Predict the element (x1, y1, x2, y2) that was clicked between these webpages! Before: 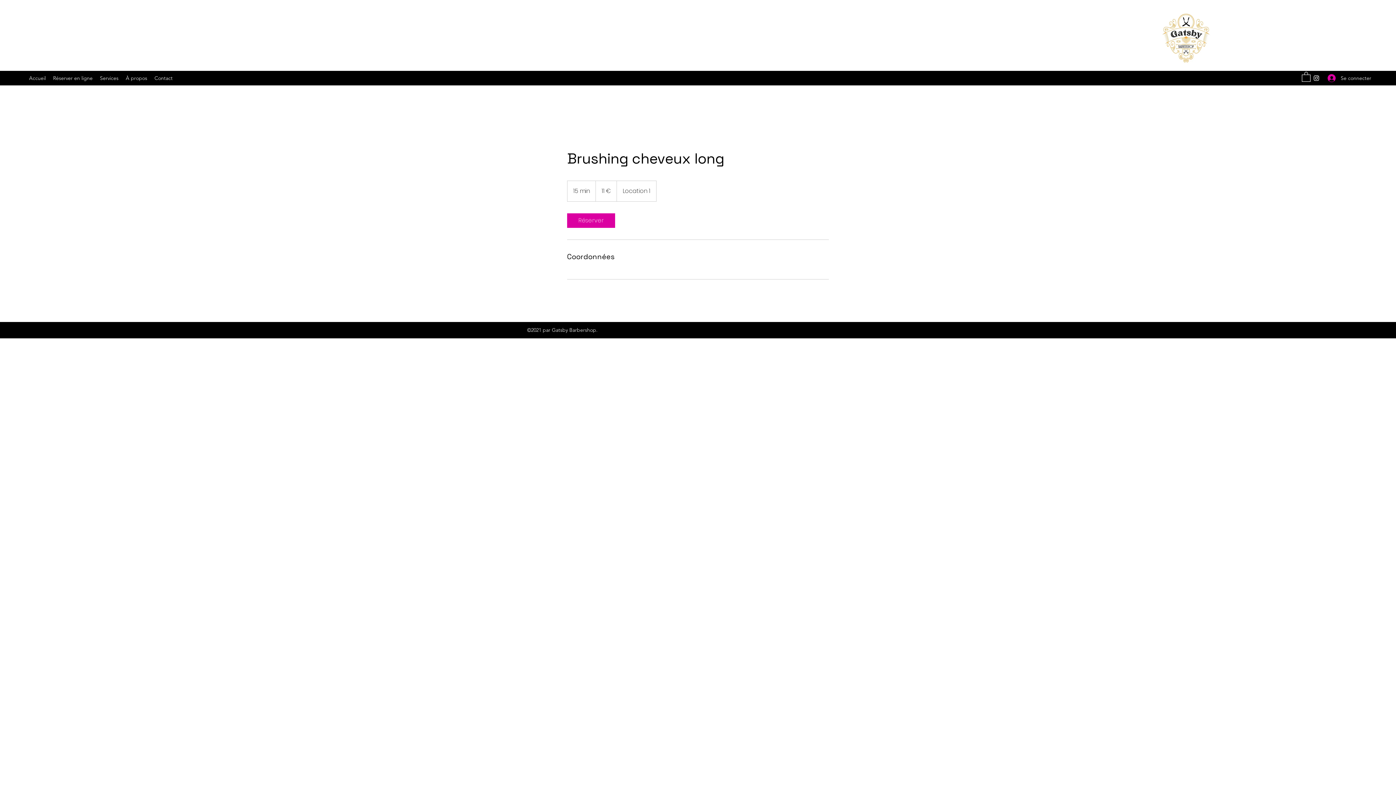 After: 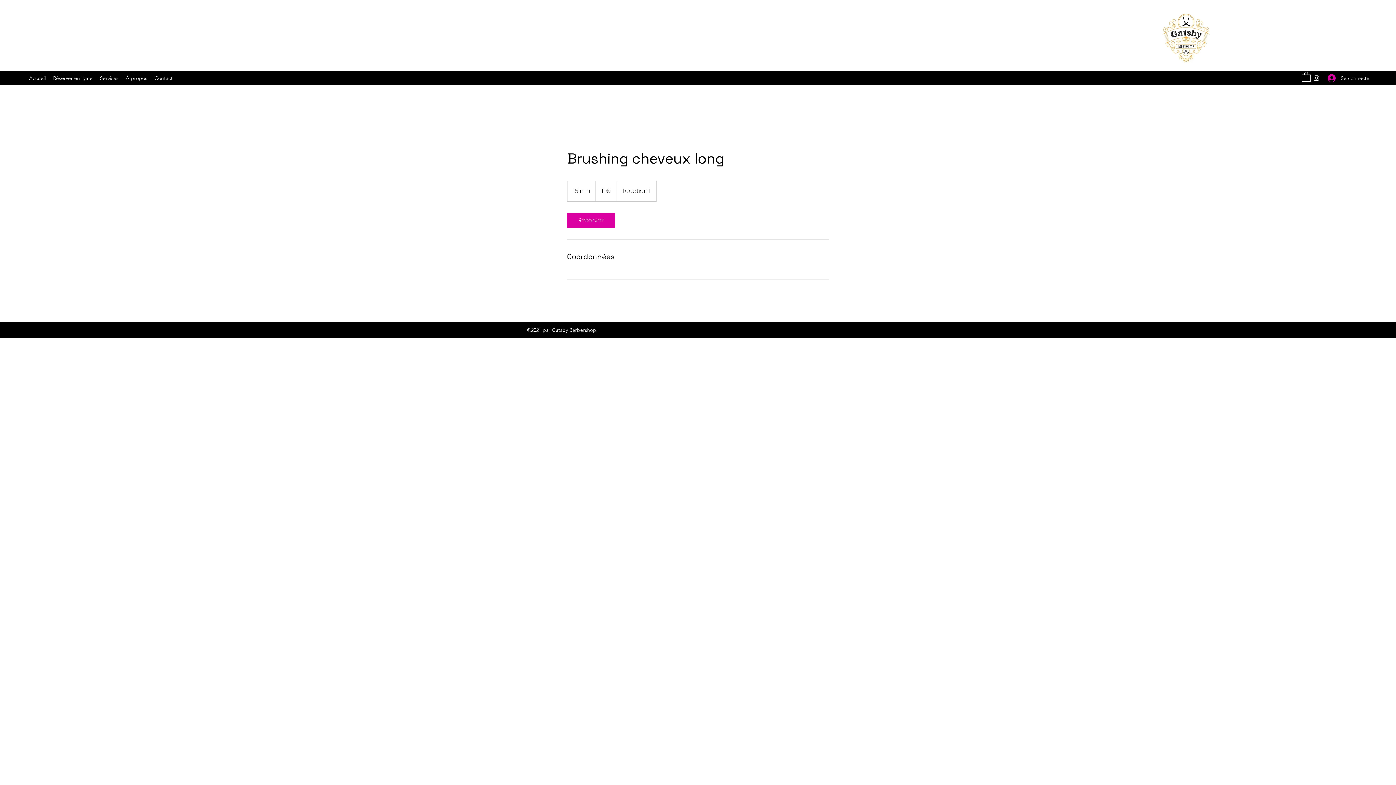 Action: bbox: (1313, 74, 1320, 81) label: Instagram